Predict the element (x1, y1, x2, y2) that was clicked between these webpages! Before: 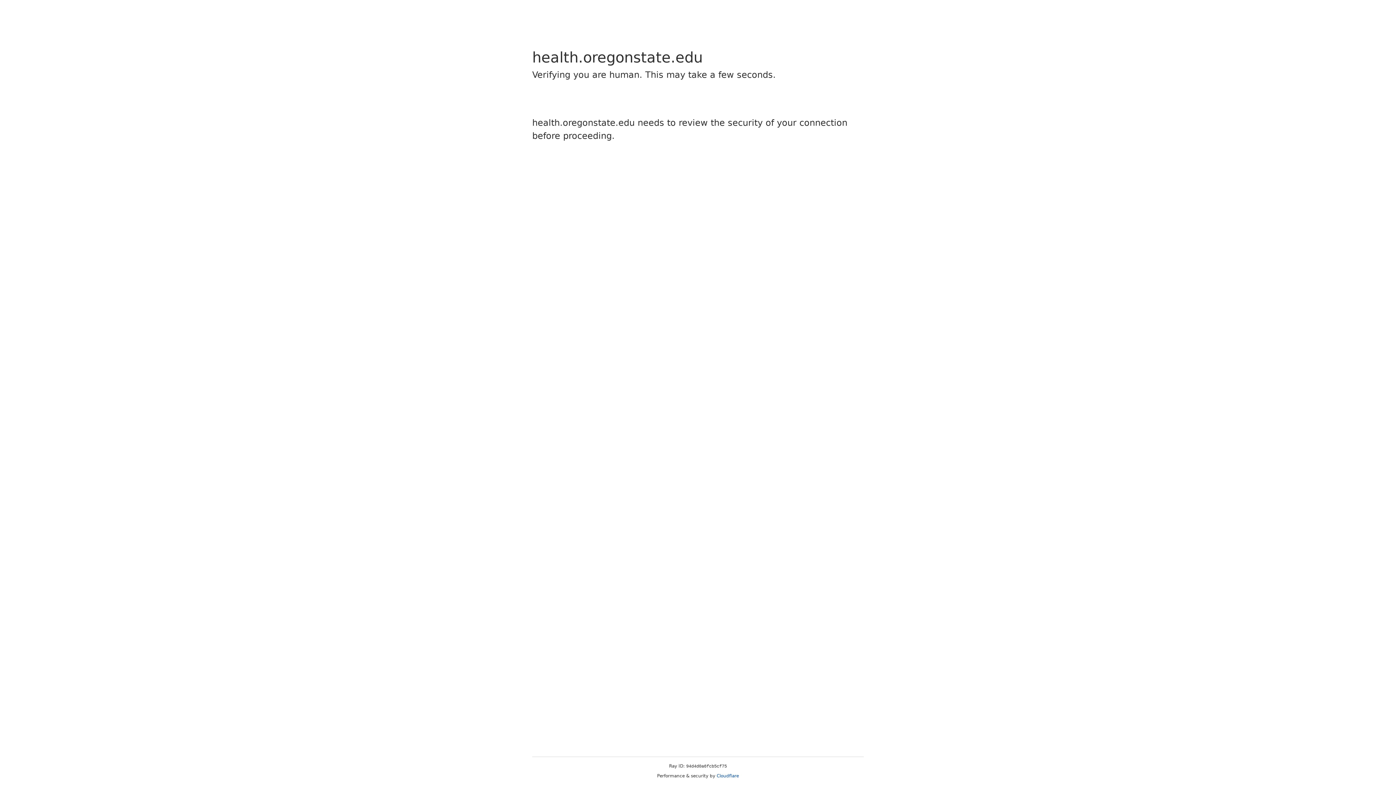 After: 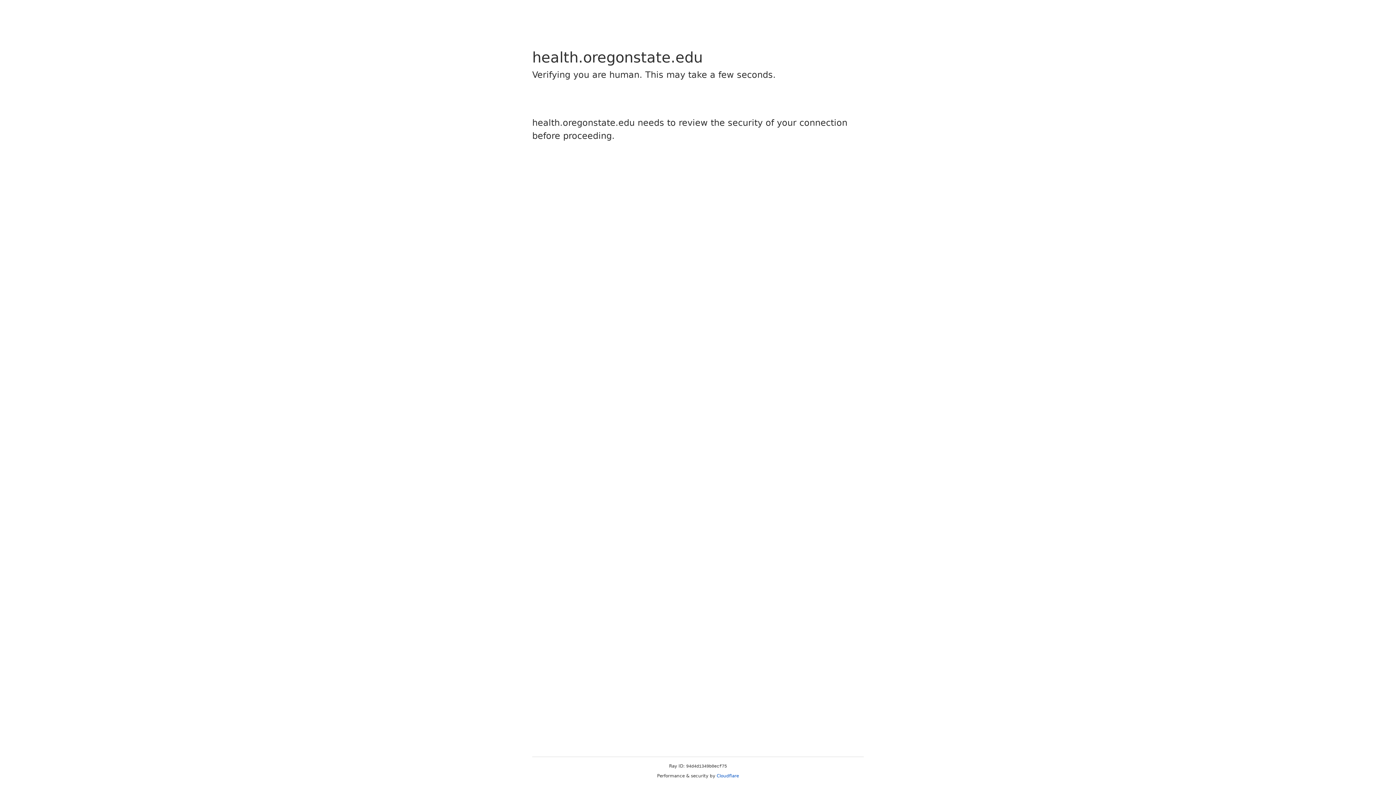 Action: label: Cloudflare bbox: (716, 773, 739, 778)